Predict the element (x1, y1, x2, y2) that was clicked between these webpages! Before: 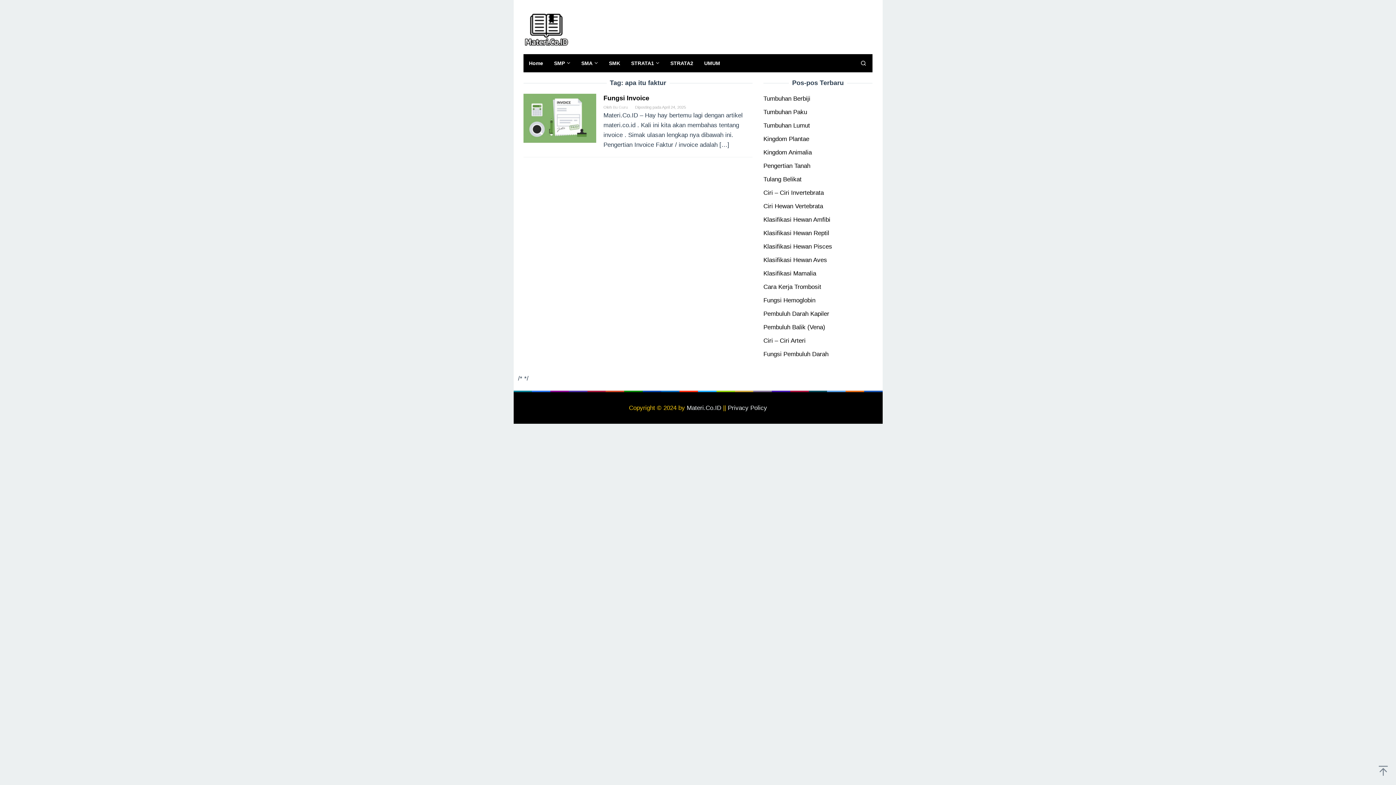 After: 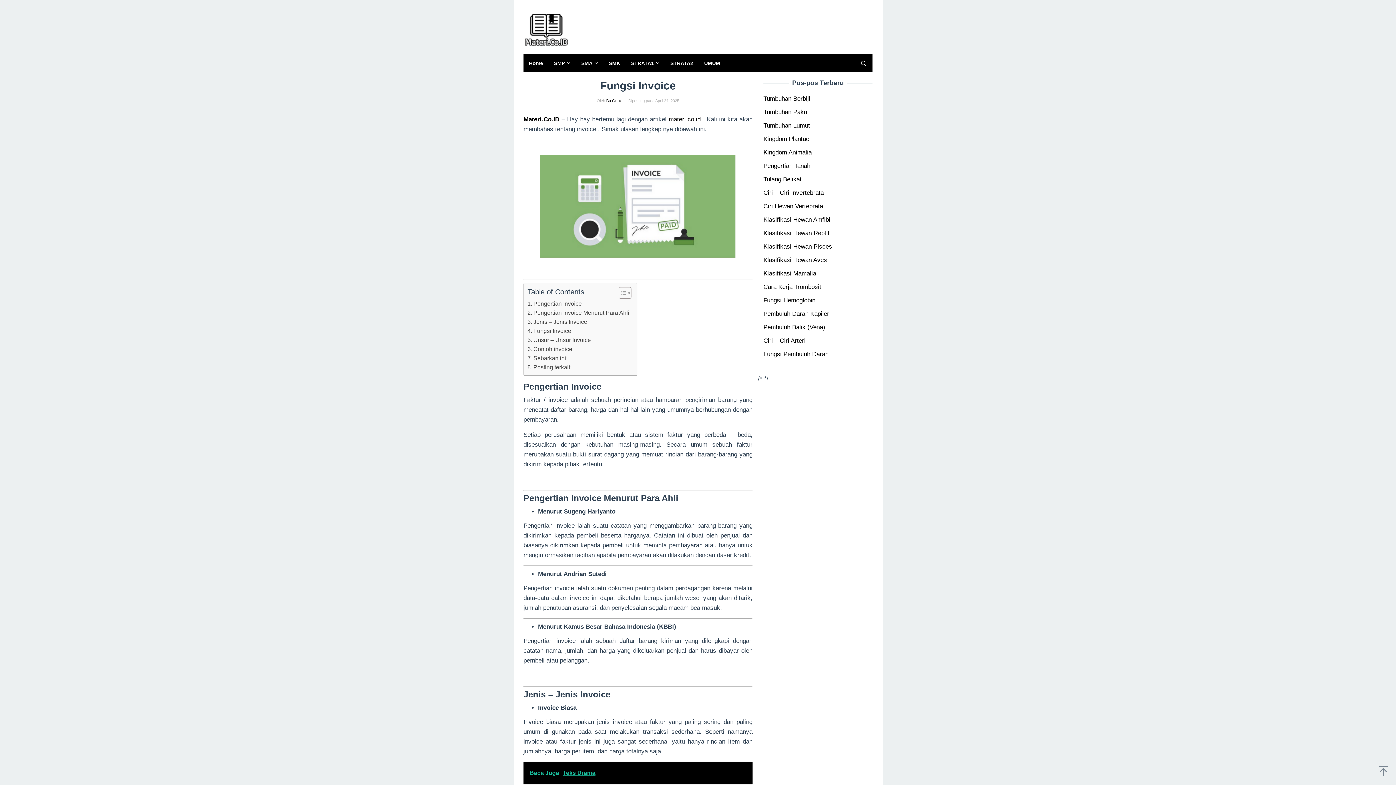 Action: bbox: (603, 94, 649, 101) label: Fungsi Invoice